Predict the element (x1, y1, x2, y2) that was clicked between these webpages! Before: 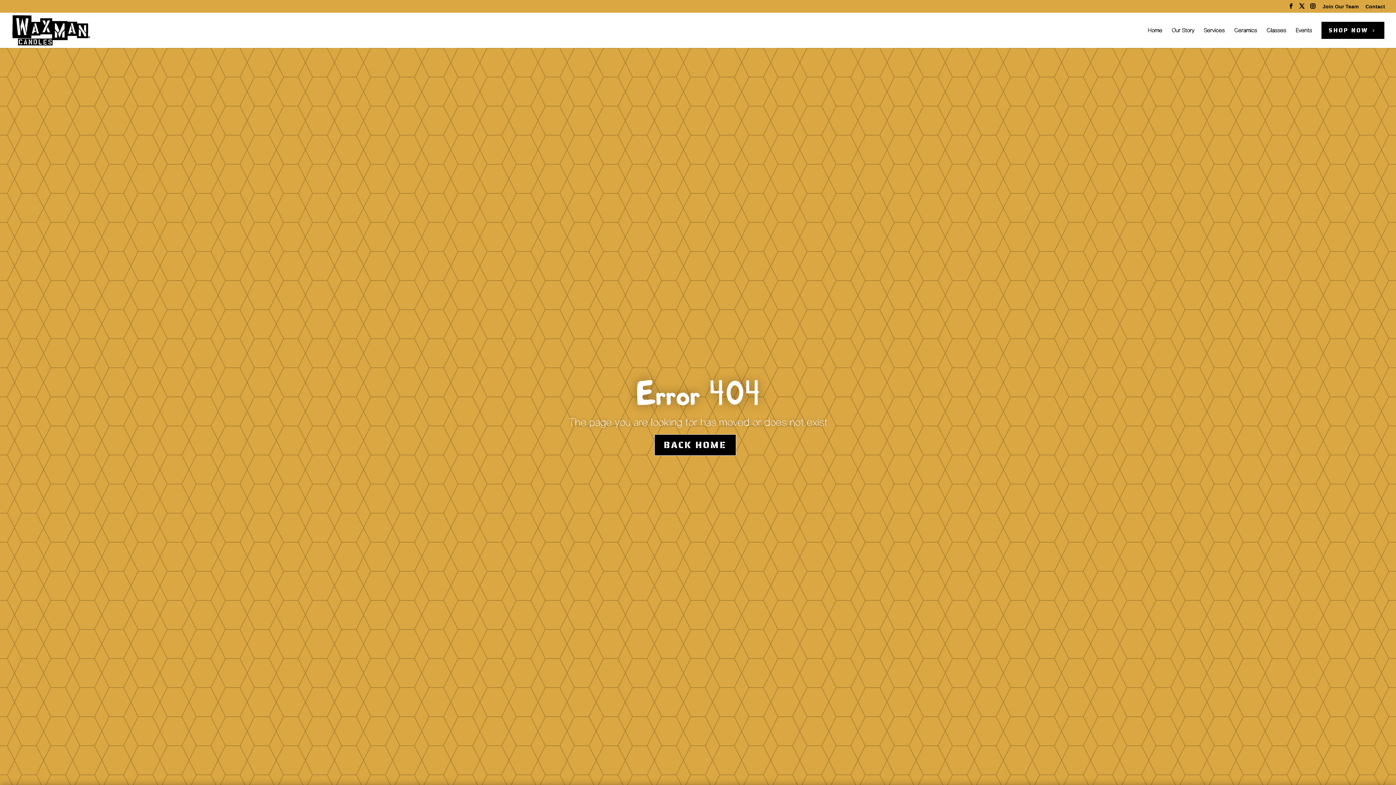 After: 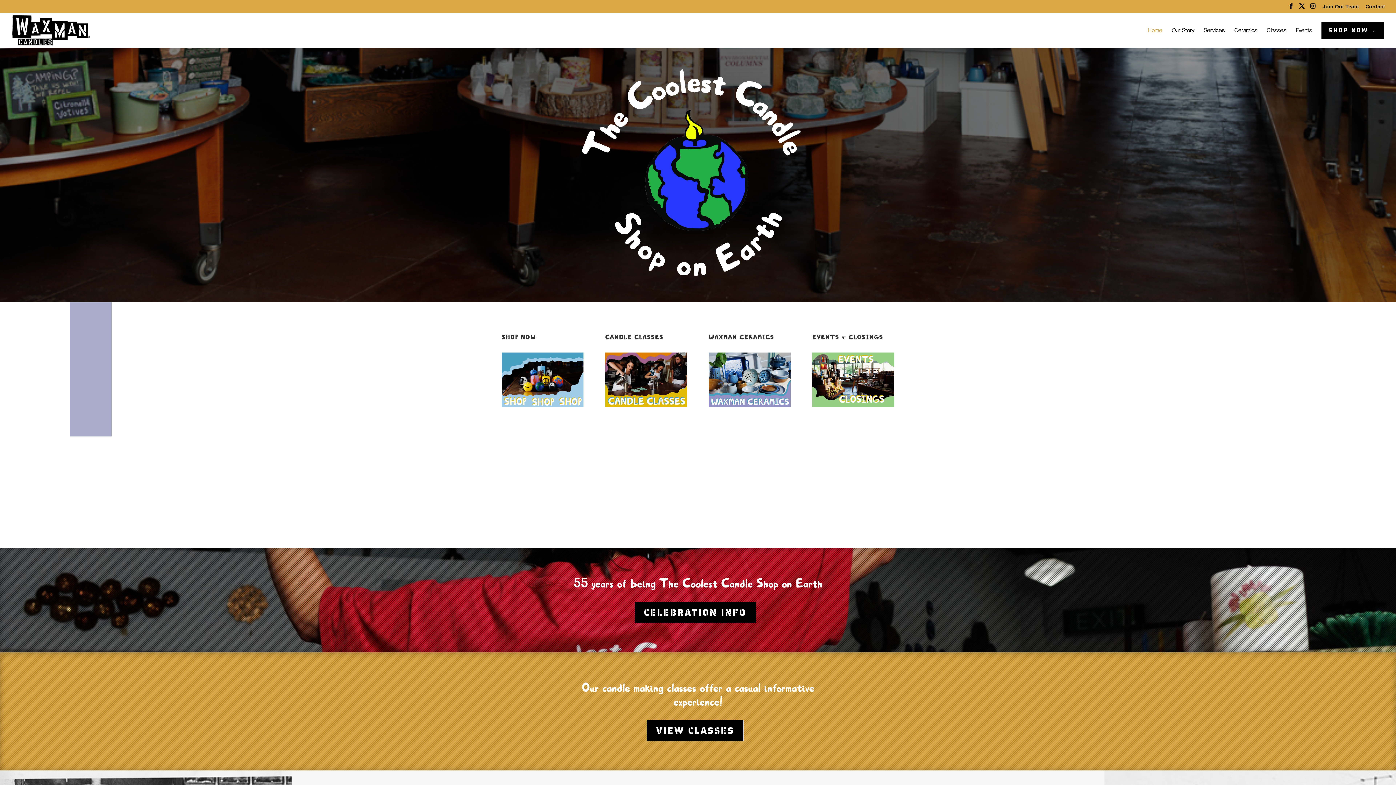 Action: label: Home bbox: (1148, 25, 1162, 48)